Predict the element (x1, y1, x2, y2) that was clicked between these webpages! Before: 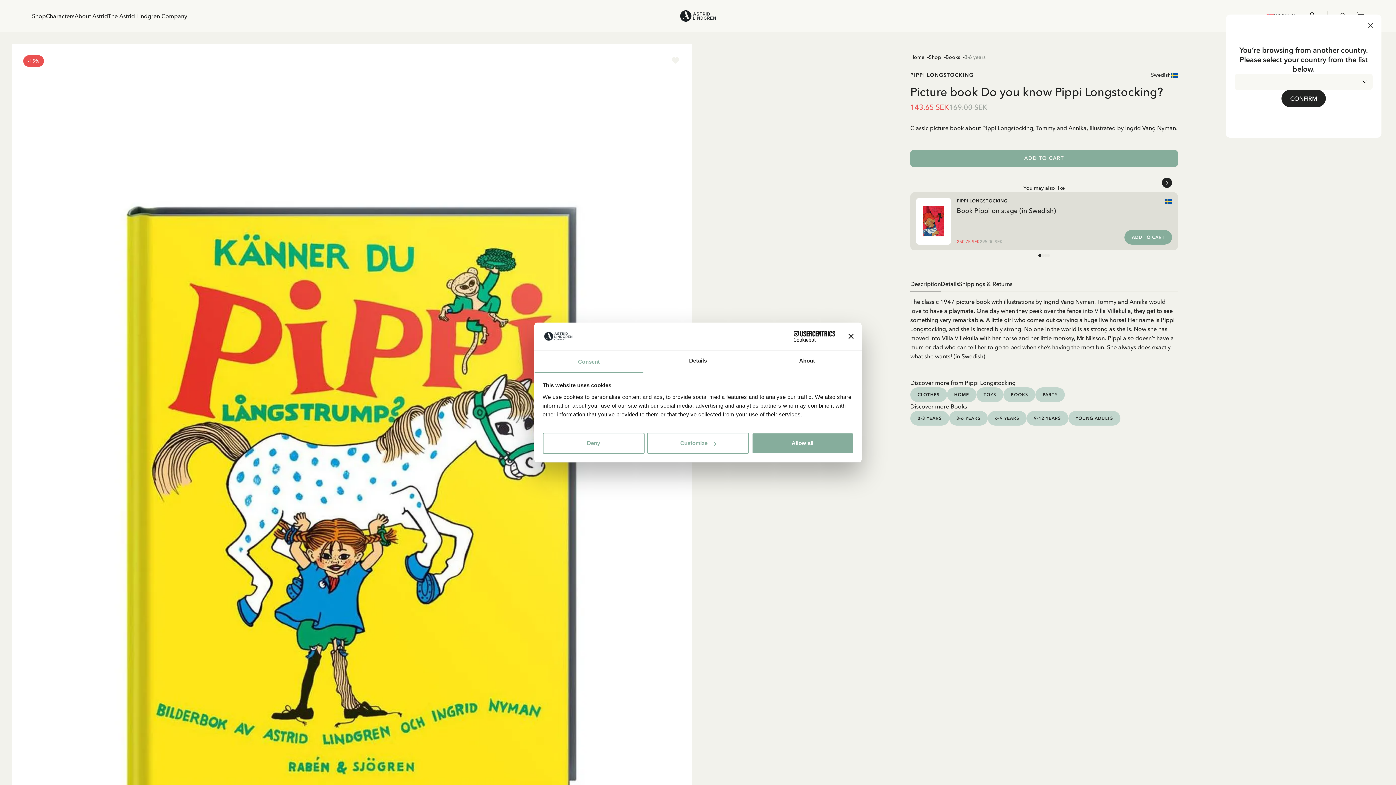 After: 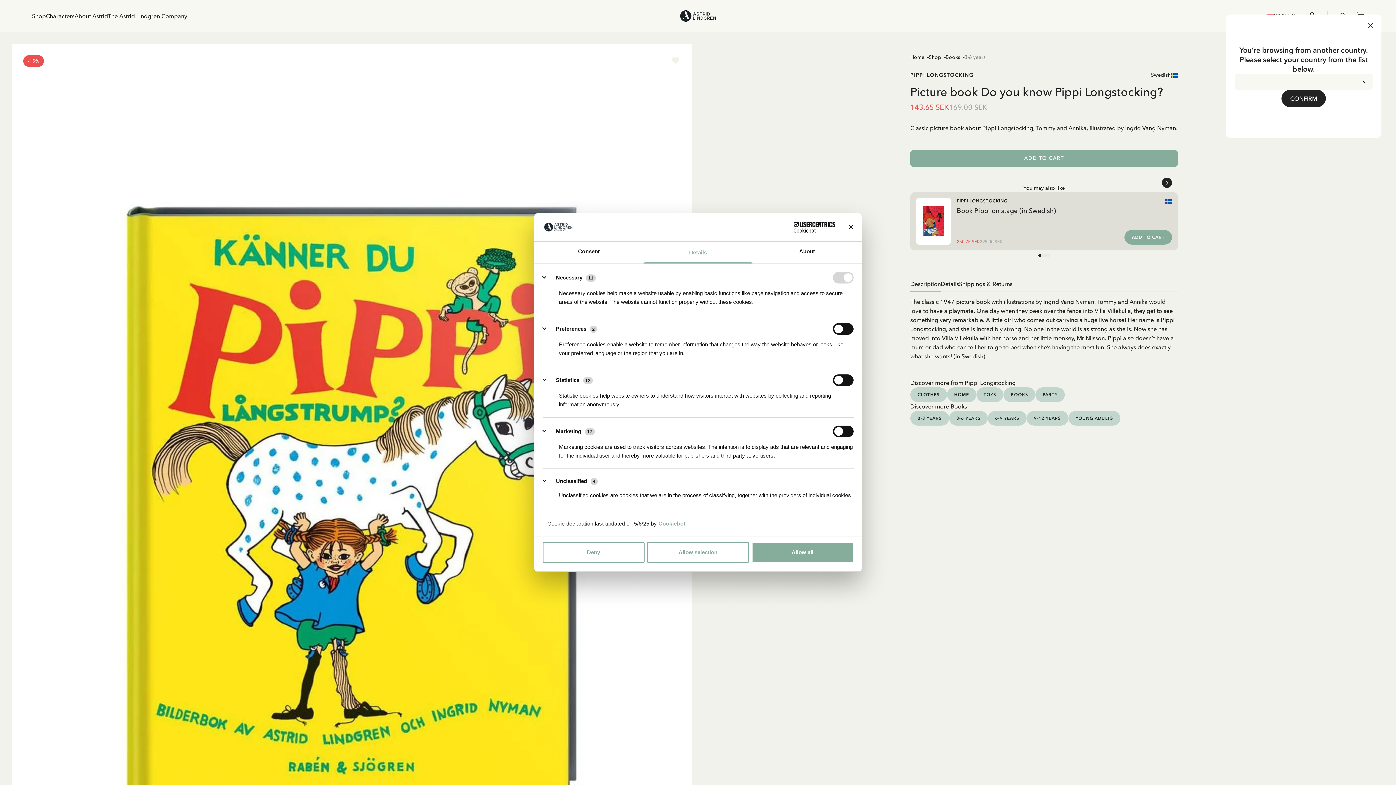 Action: label: Customize bbox: (647, 433, 749, 454)